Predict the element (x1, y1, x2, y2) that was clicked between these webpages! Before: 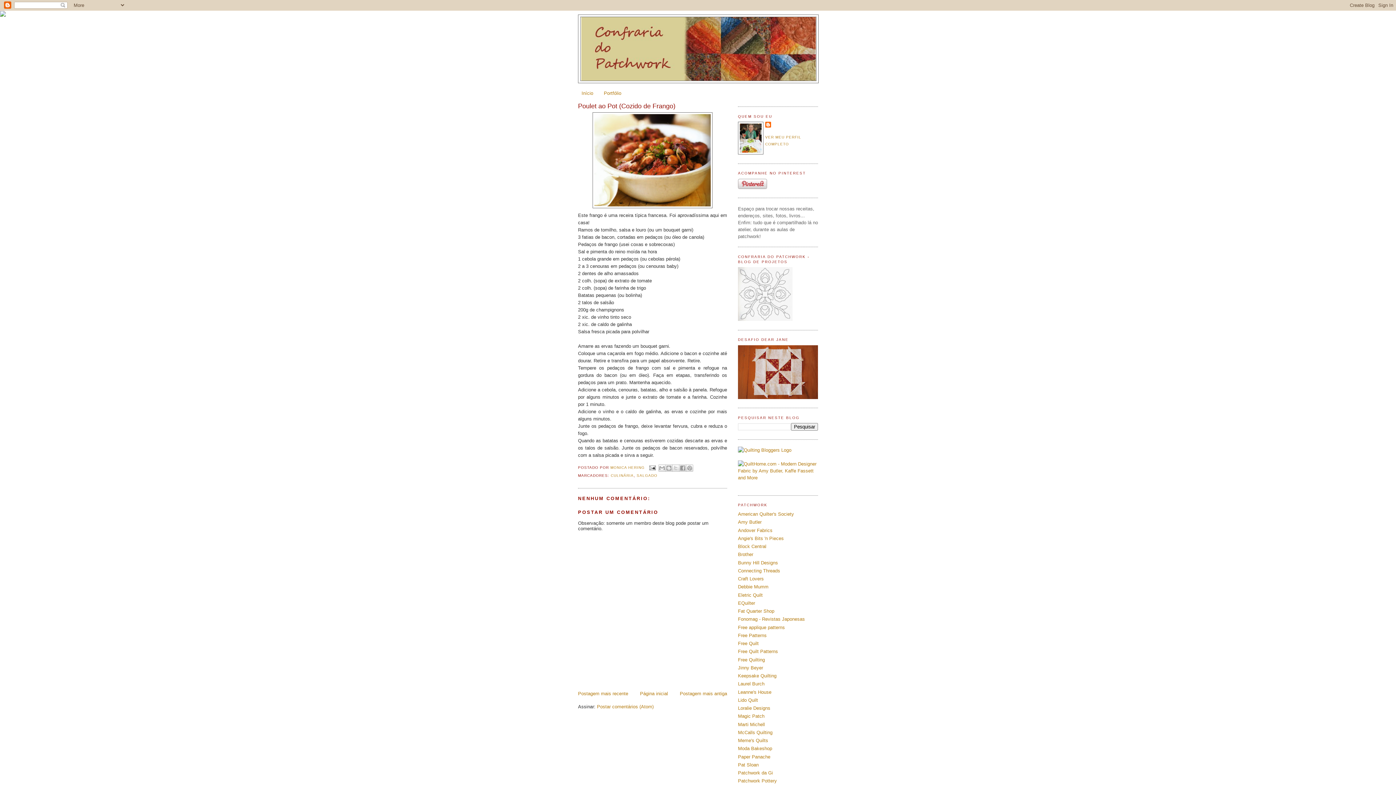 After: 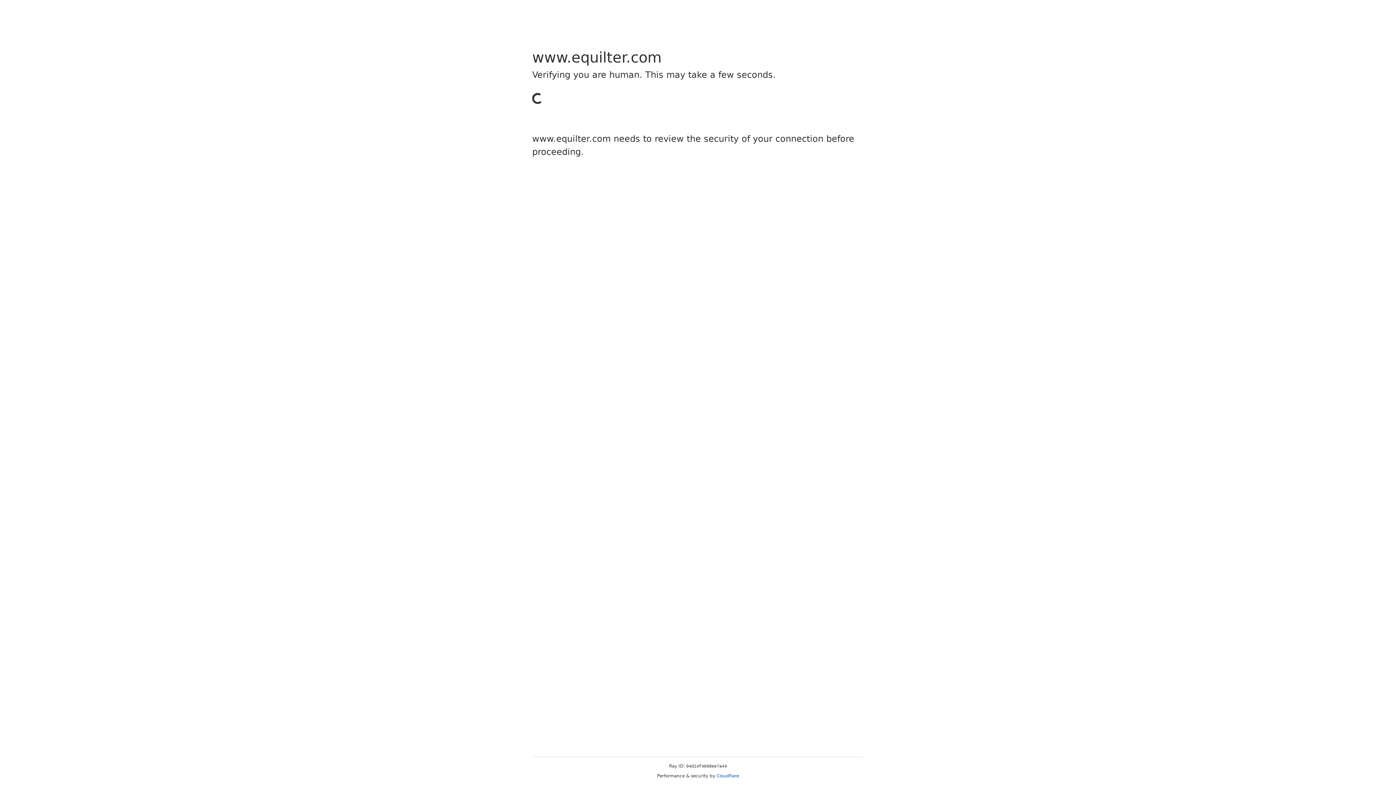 Action: label: EQuilter bbox: (738, 600, 755, 606)